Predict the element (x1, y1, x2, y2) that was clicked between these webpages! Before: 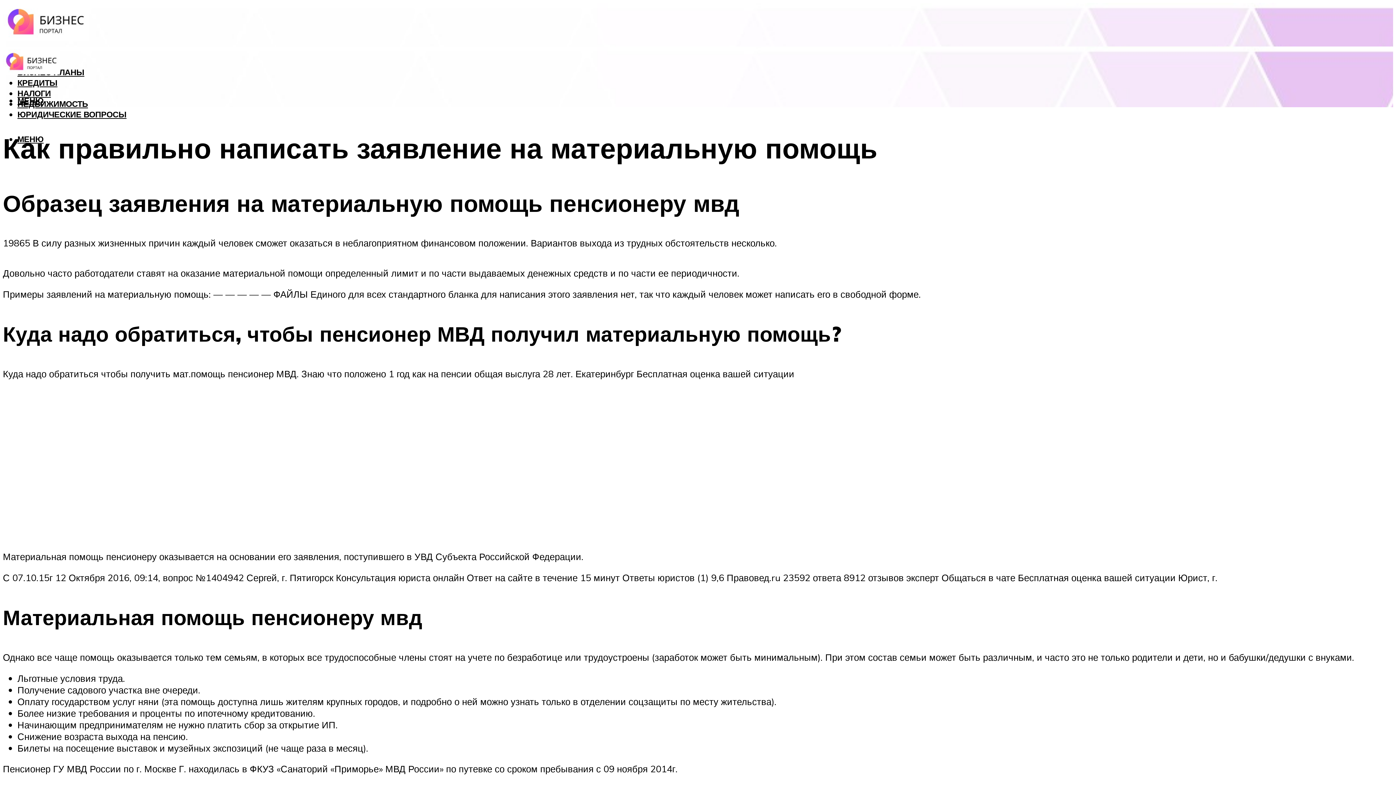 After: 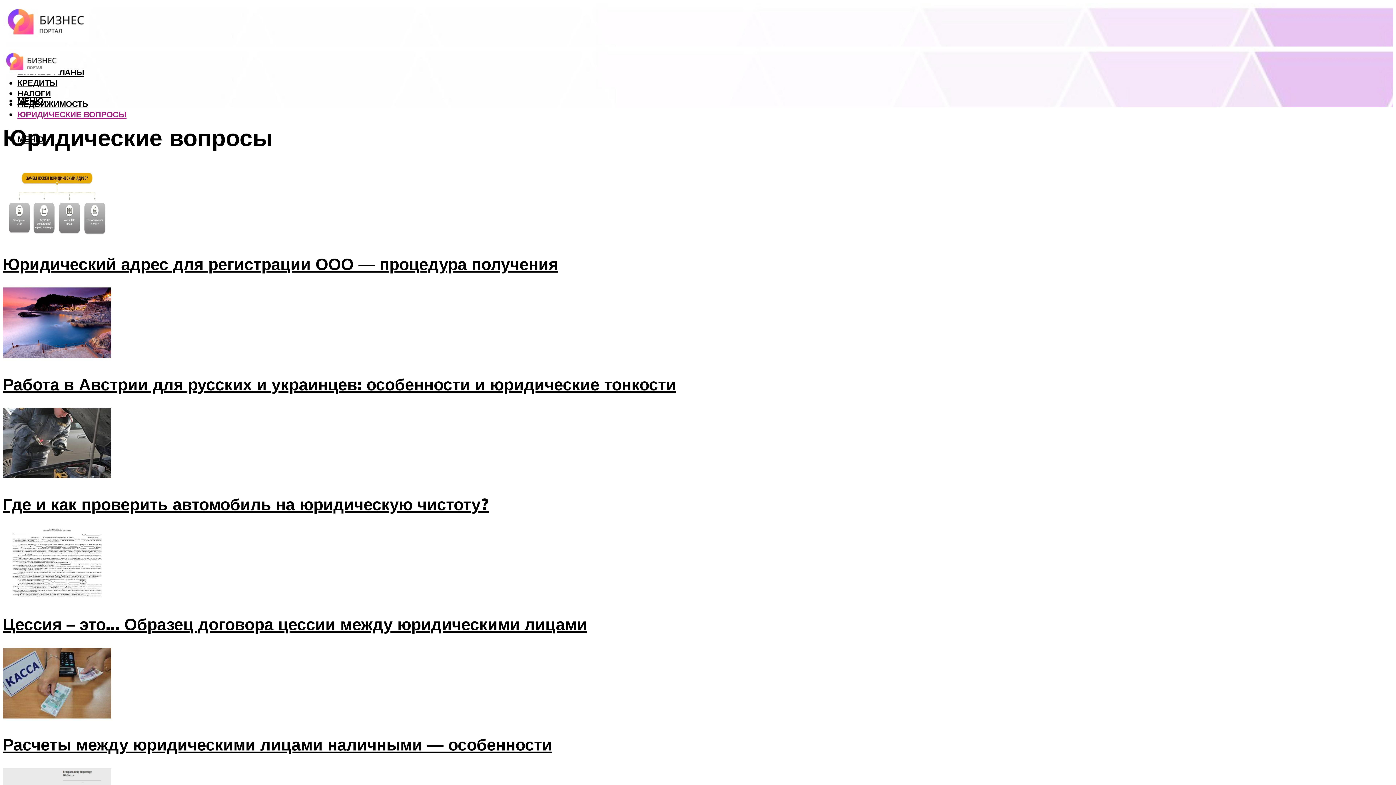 Action: label: ЮРИДИЧЕСКИЕ ВОПРОСЫ bbox: (17, 109, 126, 119)